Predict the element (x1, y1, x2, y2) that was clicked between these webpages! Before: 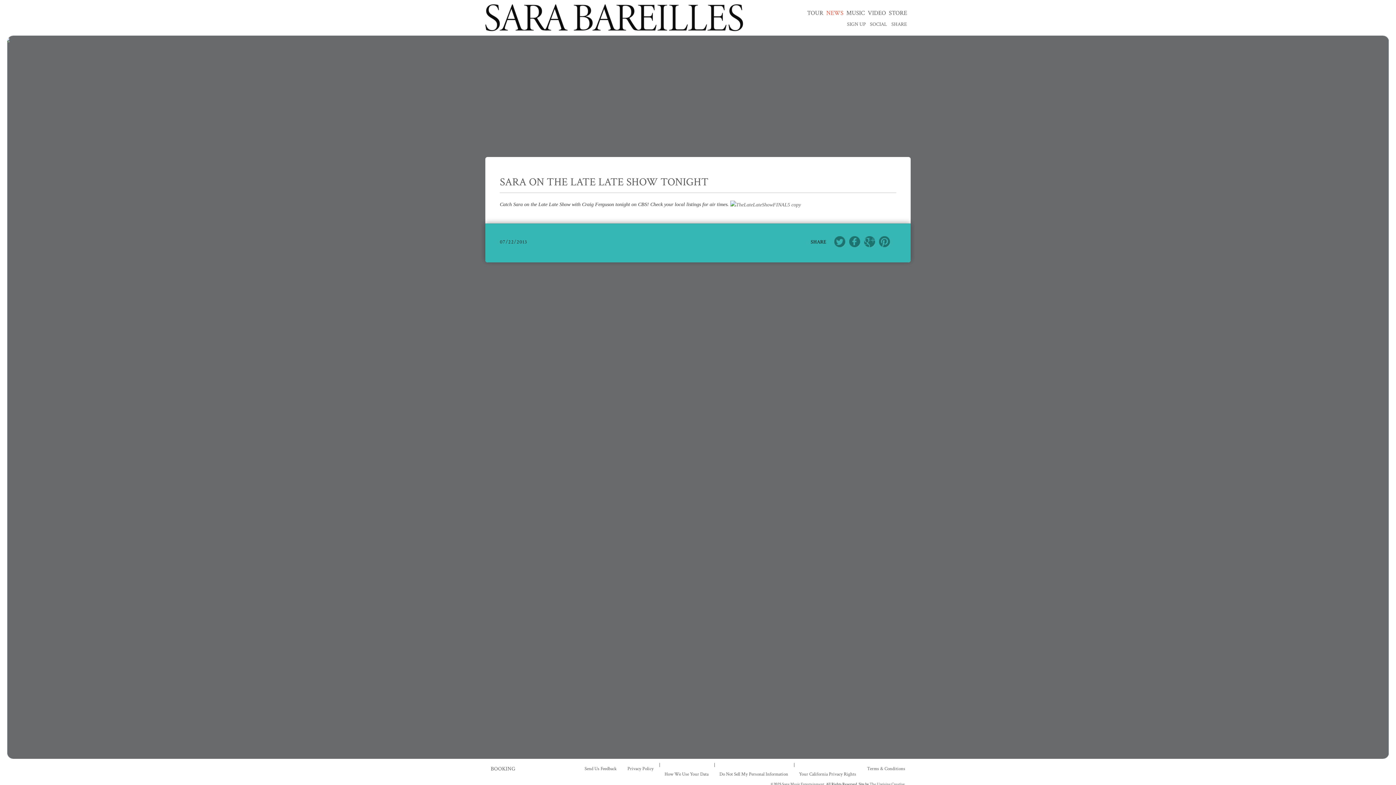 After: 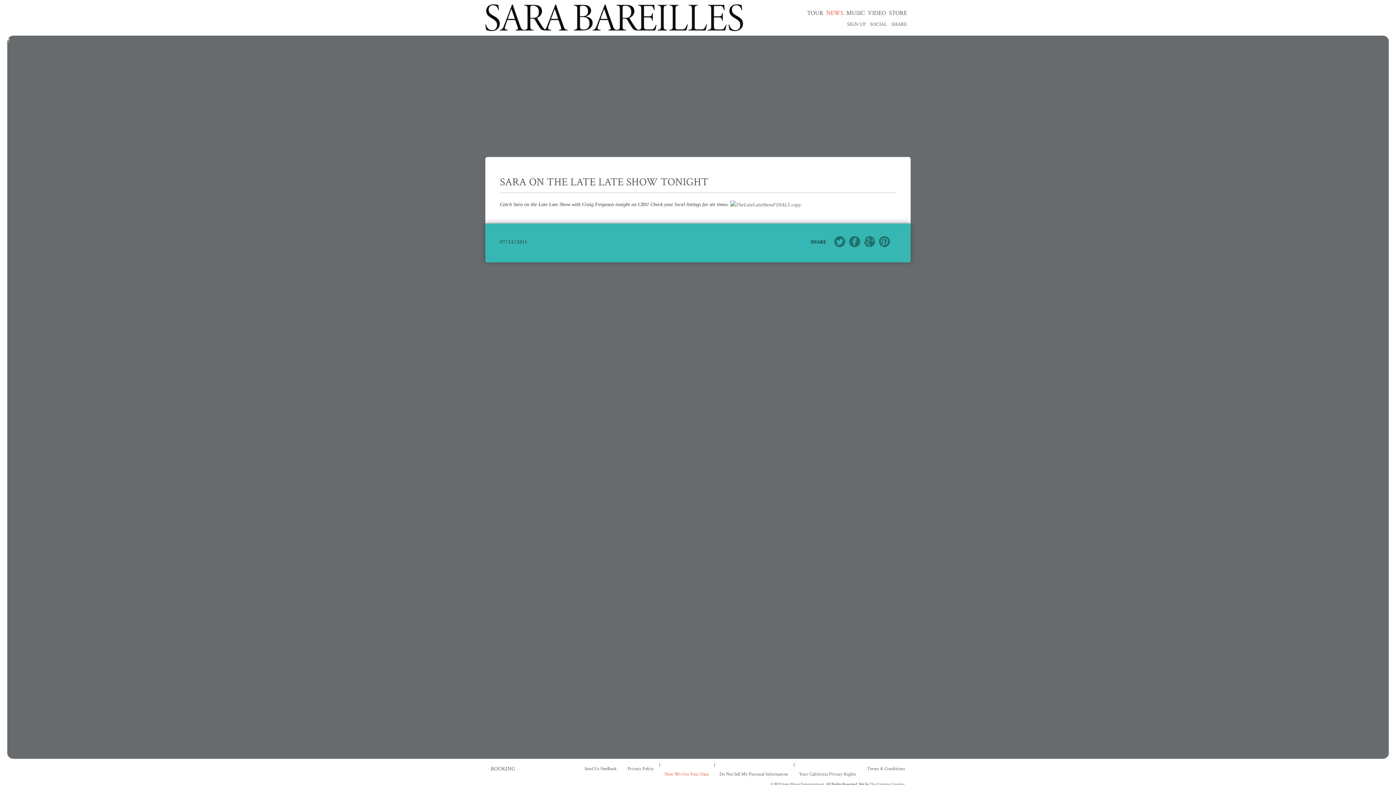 Action: bbox: (659, 768, 714, 781) label: How We Use Your Data